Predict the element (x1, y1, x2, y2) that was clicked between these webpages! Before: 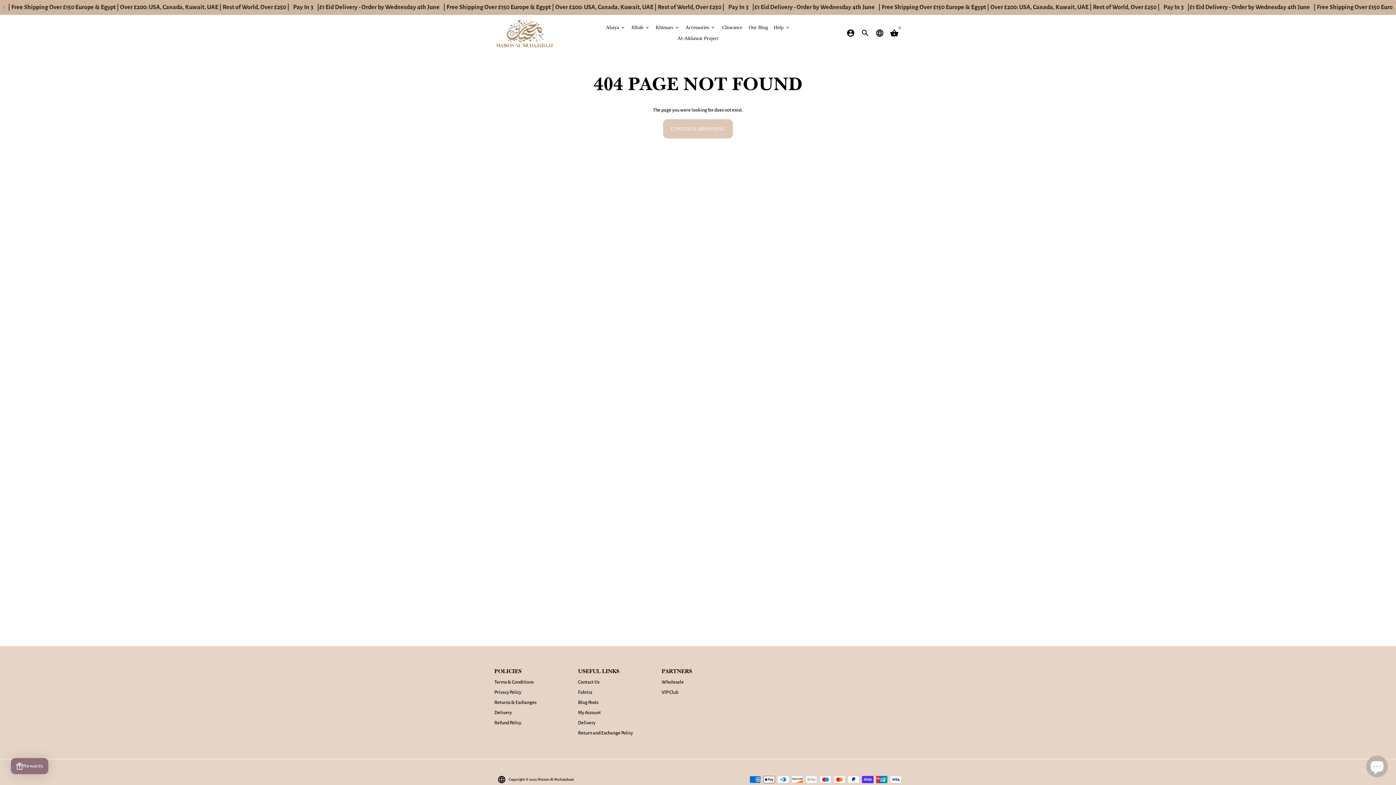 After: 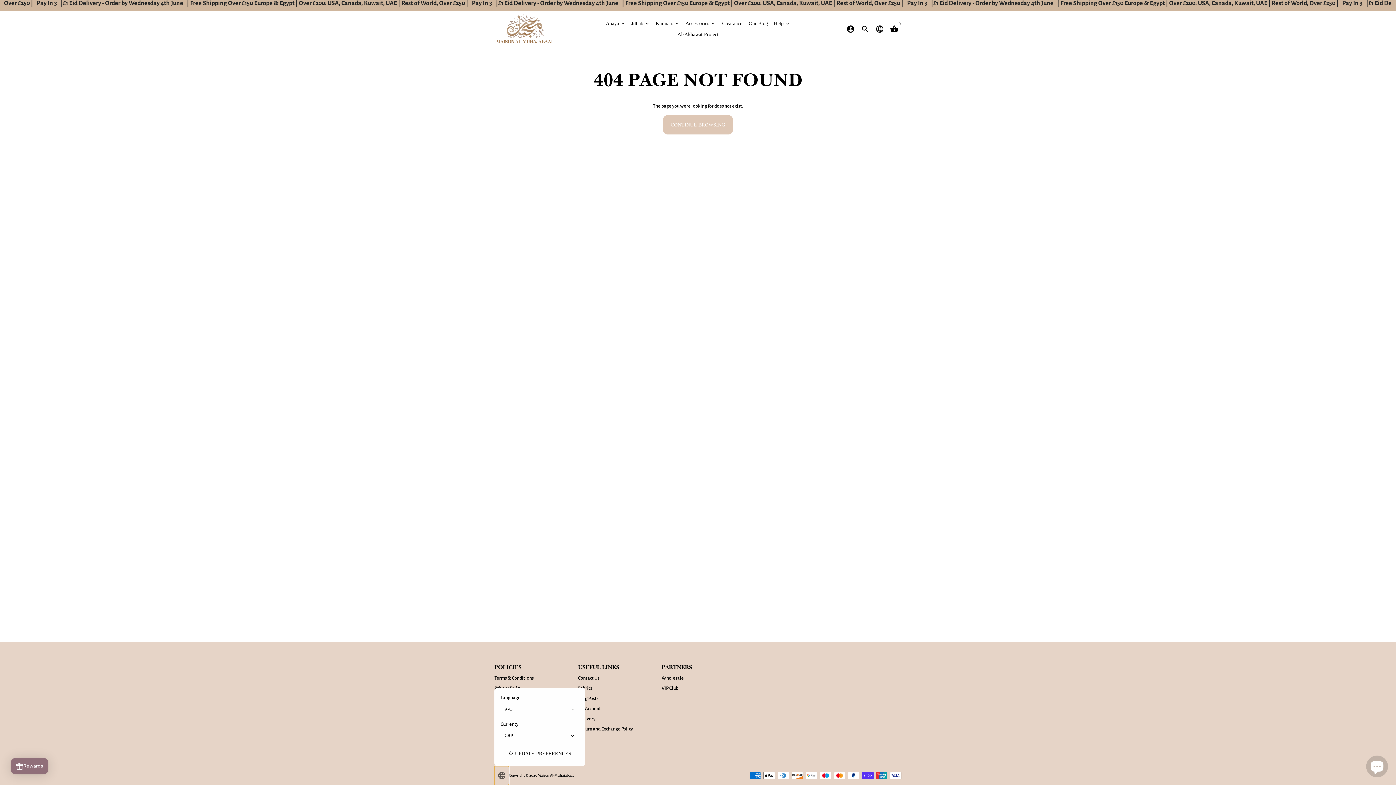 Action: bbox: (494, 770, 509, 789) label: Language/Currency